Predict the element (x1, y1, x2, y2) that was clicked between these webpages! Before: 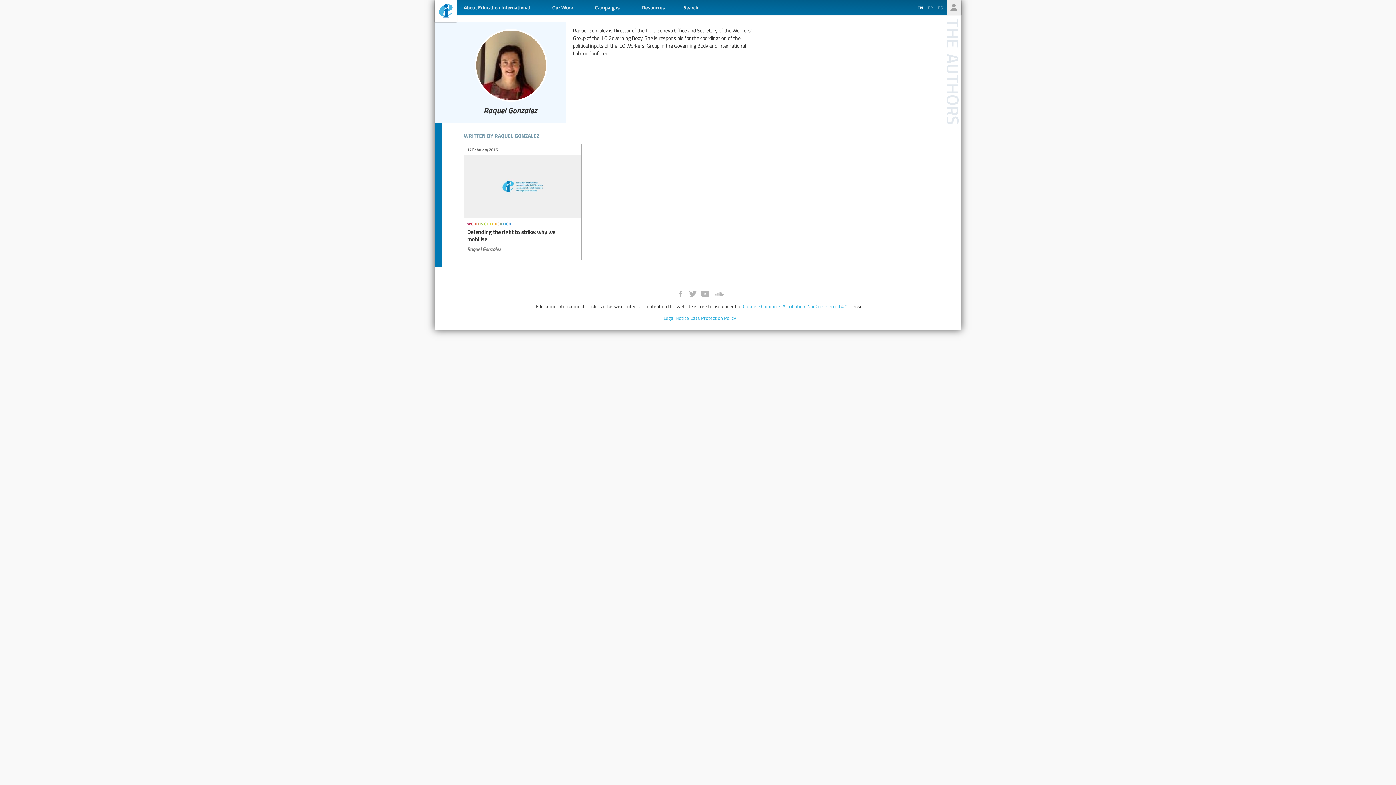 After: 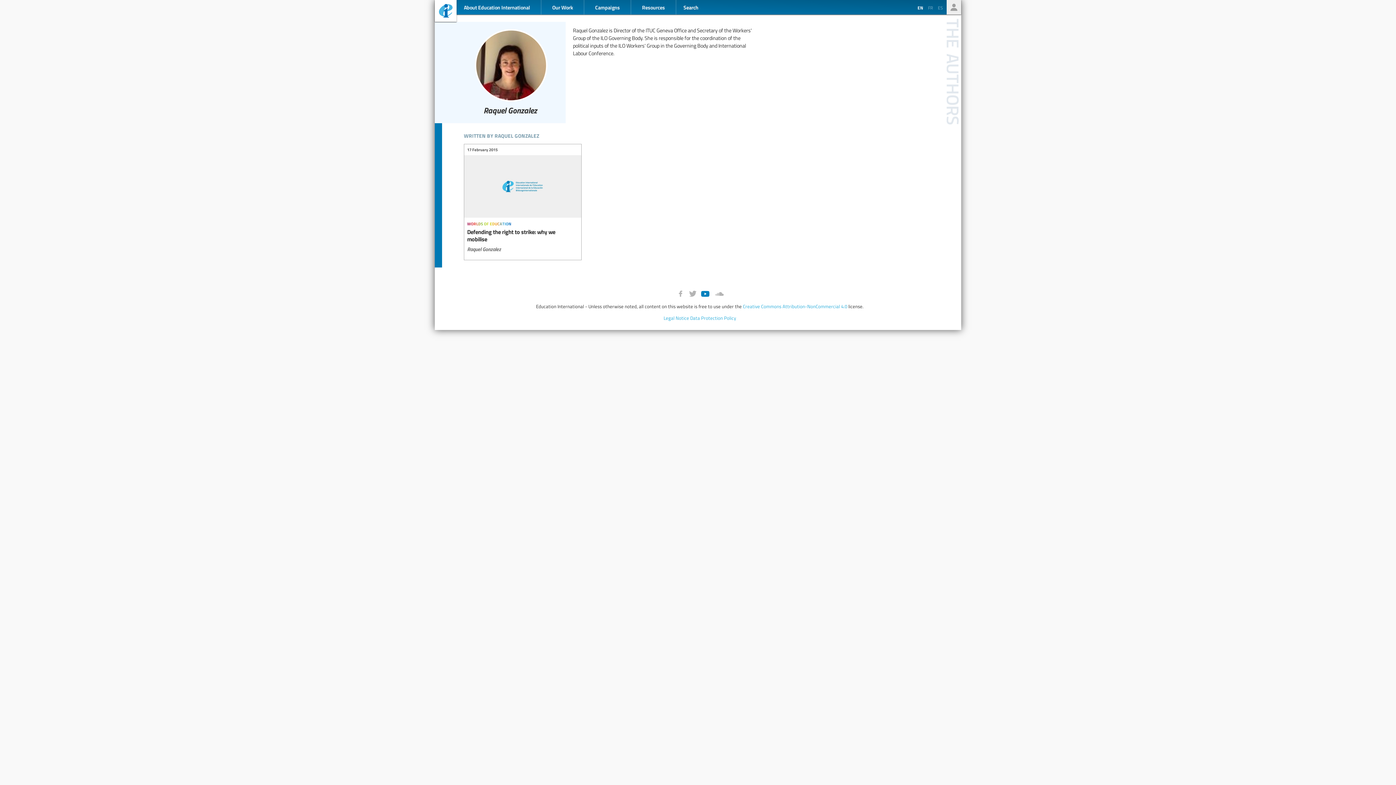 Action: bbox: (700, 289, 709, 298) label: YouTube